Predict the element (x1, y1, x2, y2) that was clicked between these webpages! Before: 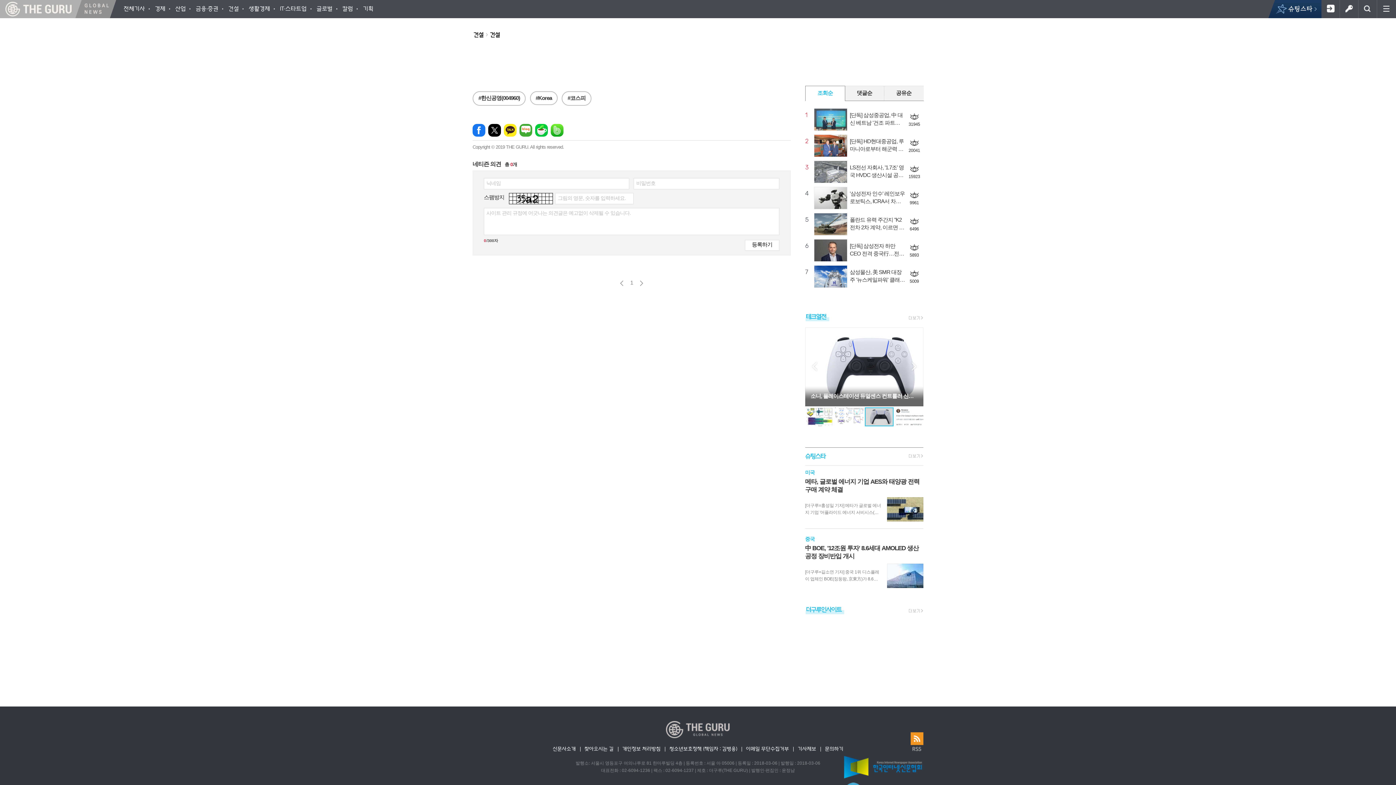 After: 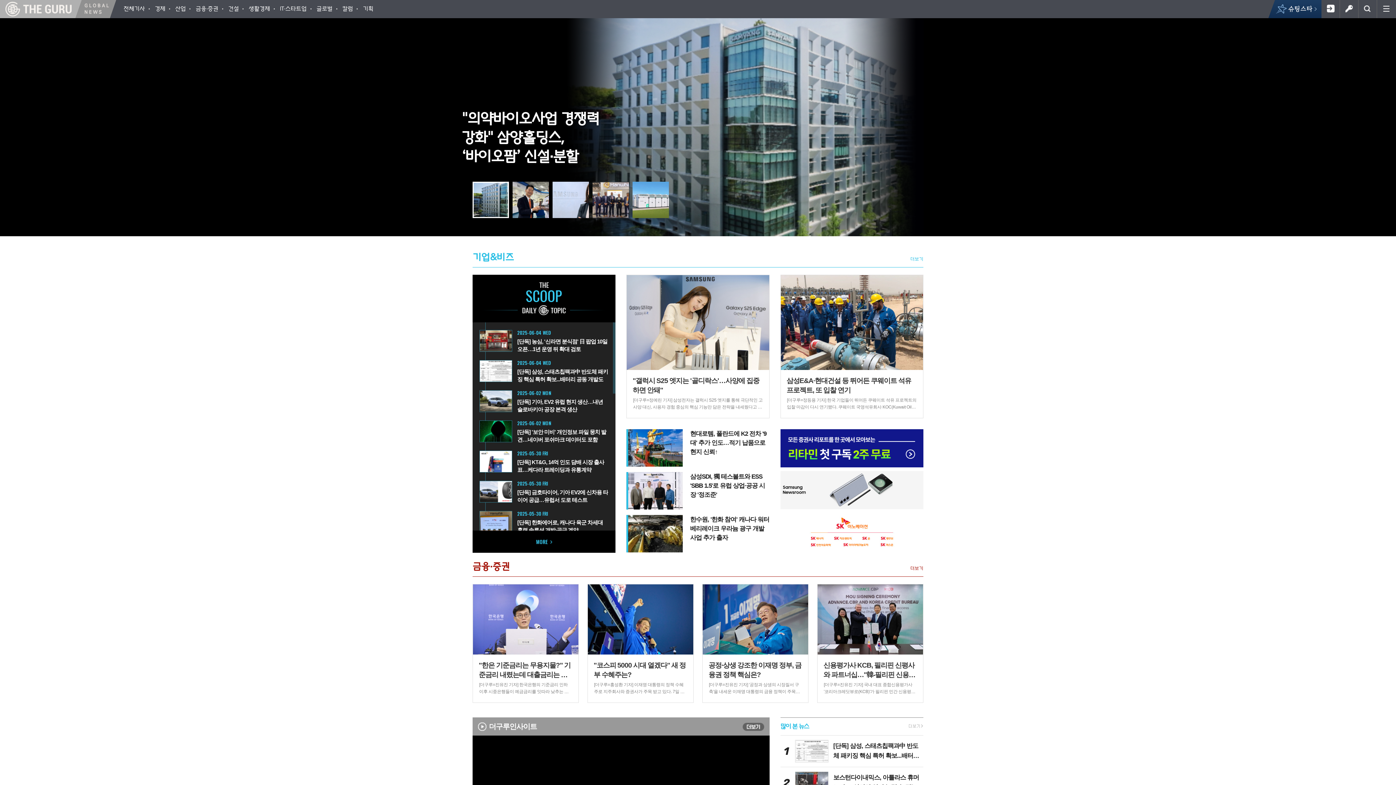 Action: bbox: (666, 726, 730, 732)